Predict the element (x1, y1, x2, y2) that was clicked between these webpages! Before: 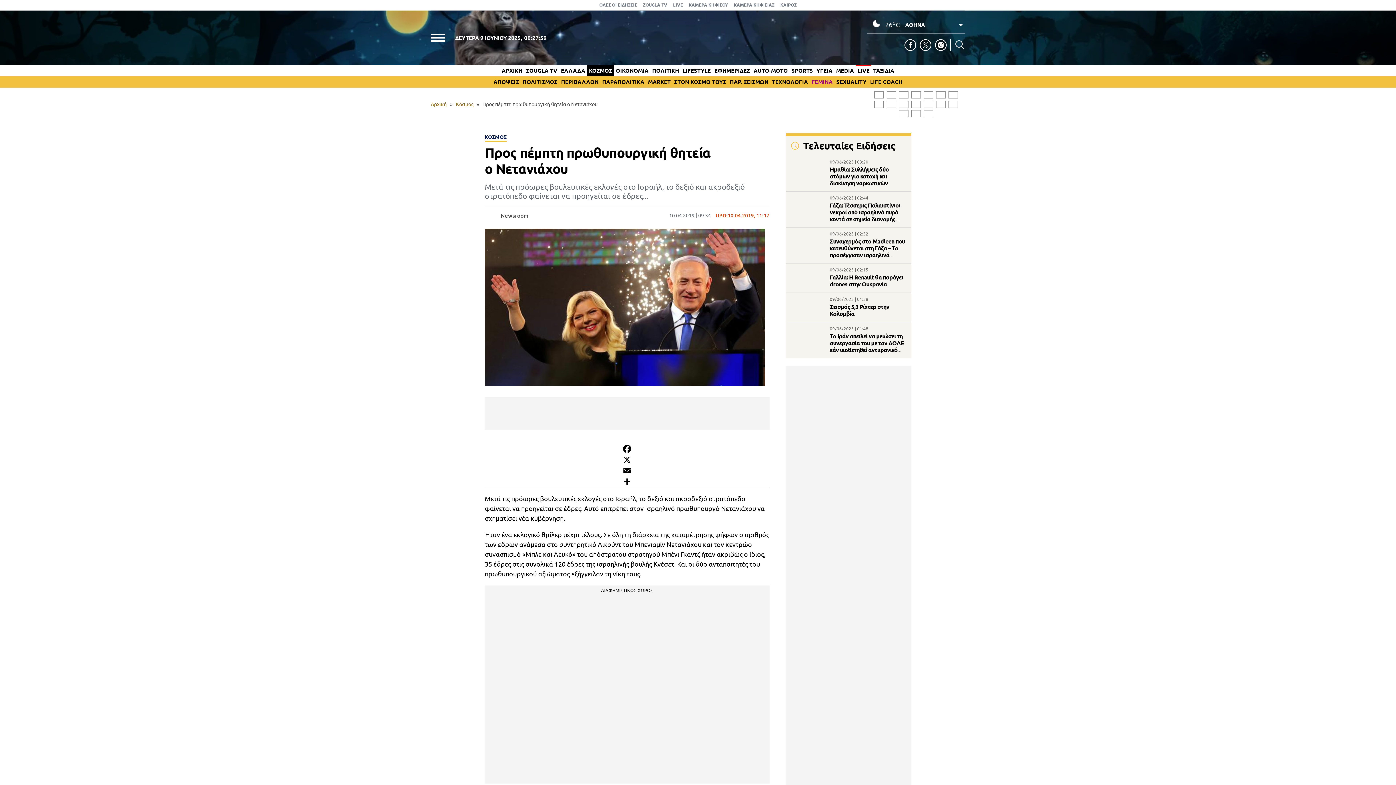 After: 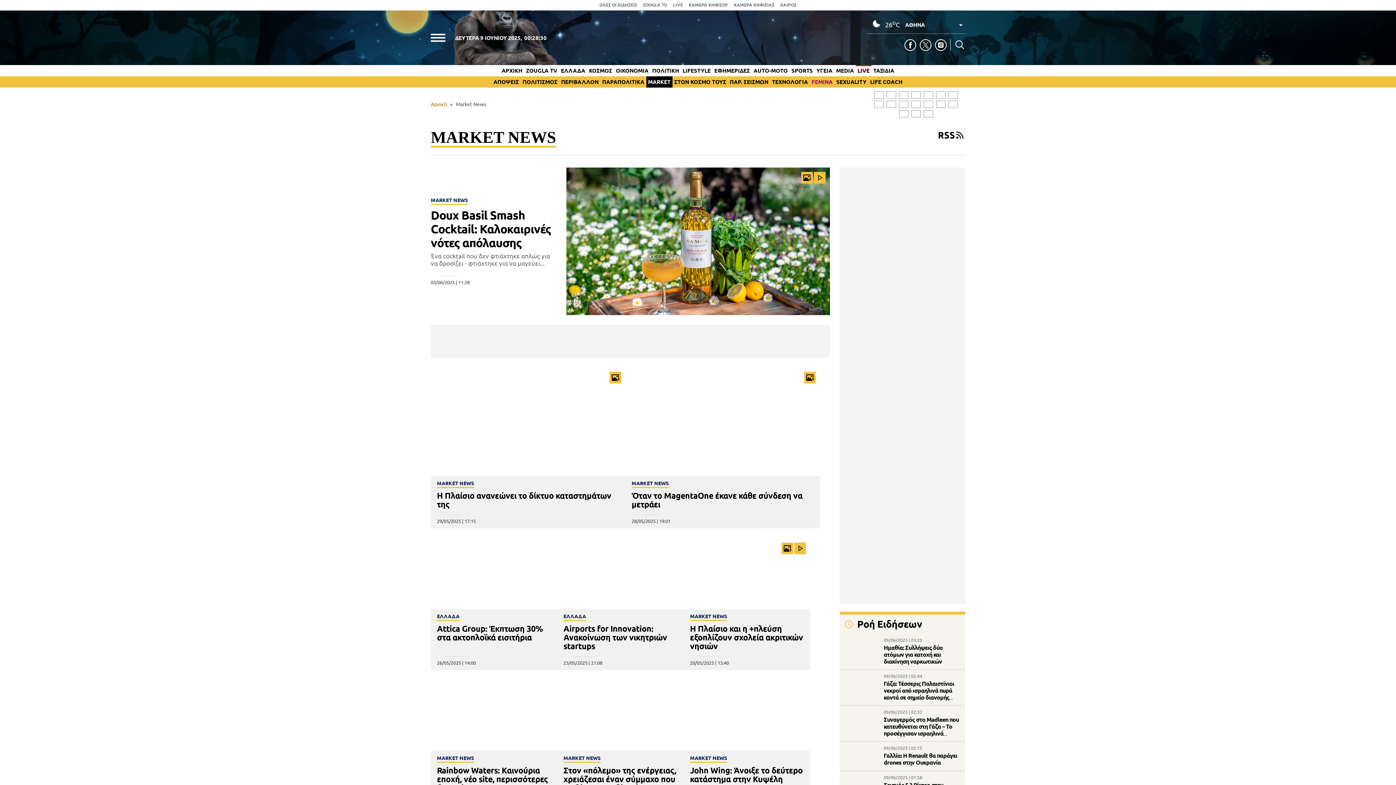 Action: bbox: (648, 78, 670, 85) label: MARKET